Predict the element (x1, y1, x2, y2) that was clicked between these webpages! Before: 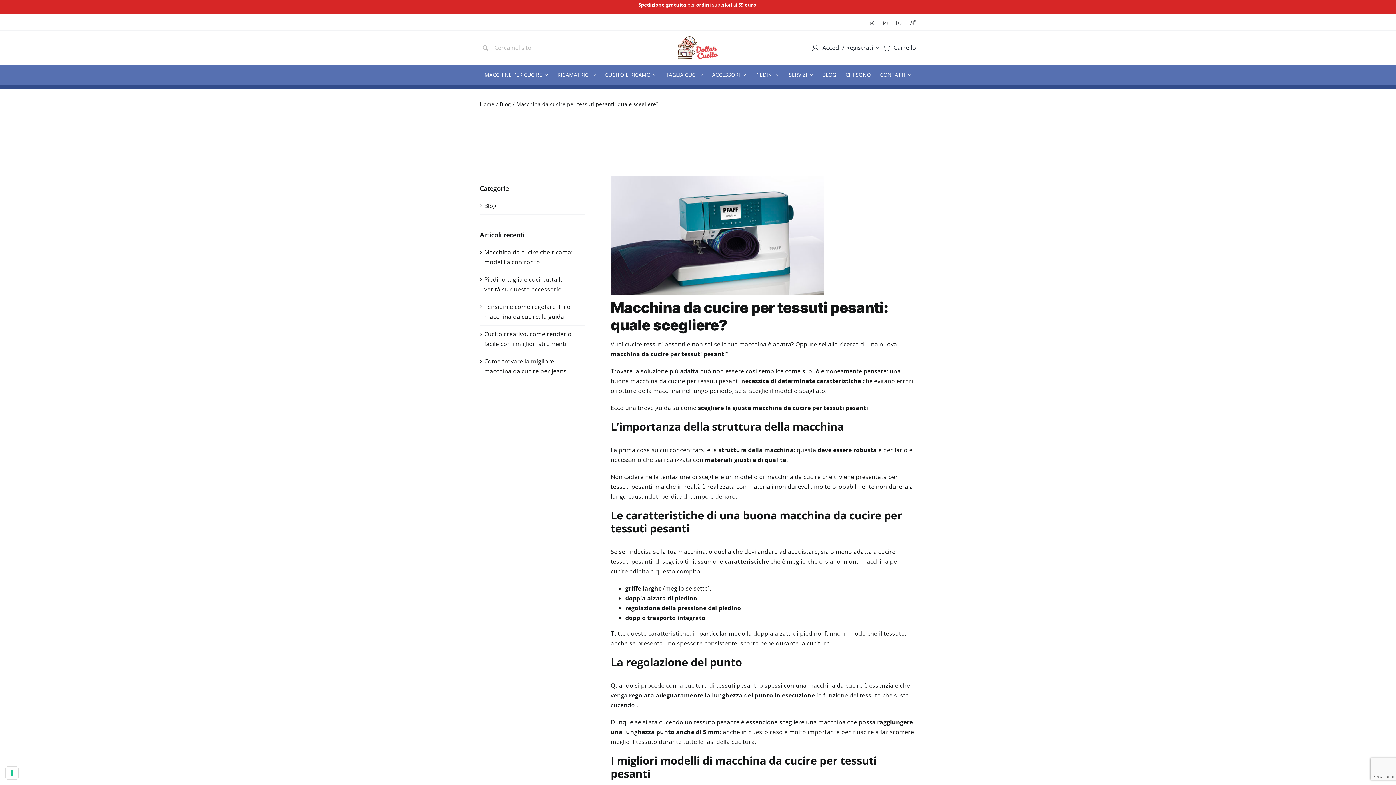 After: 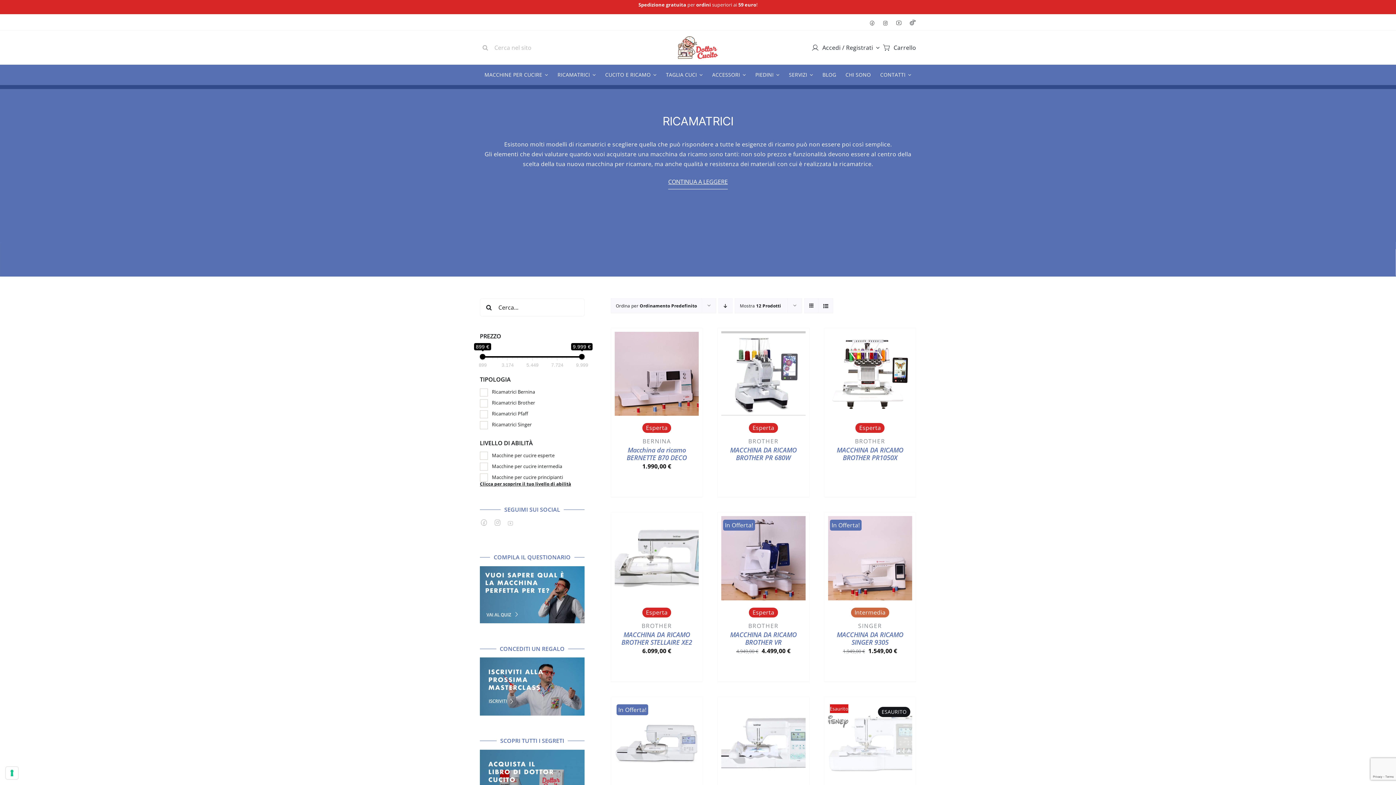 Action: bbox: (557, 64, 596, 85) label: RICAMATRICI